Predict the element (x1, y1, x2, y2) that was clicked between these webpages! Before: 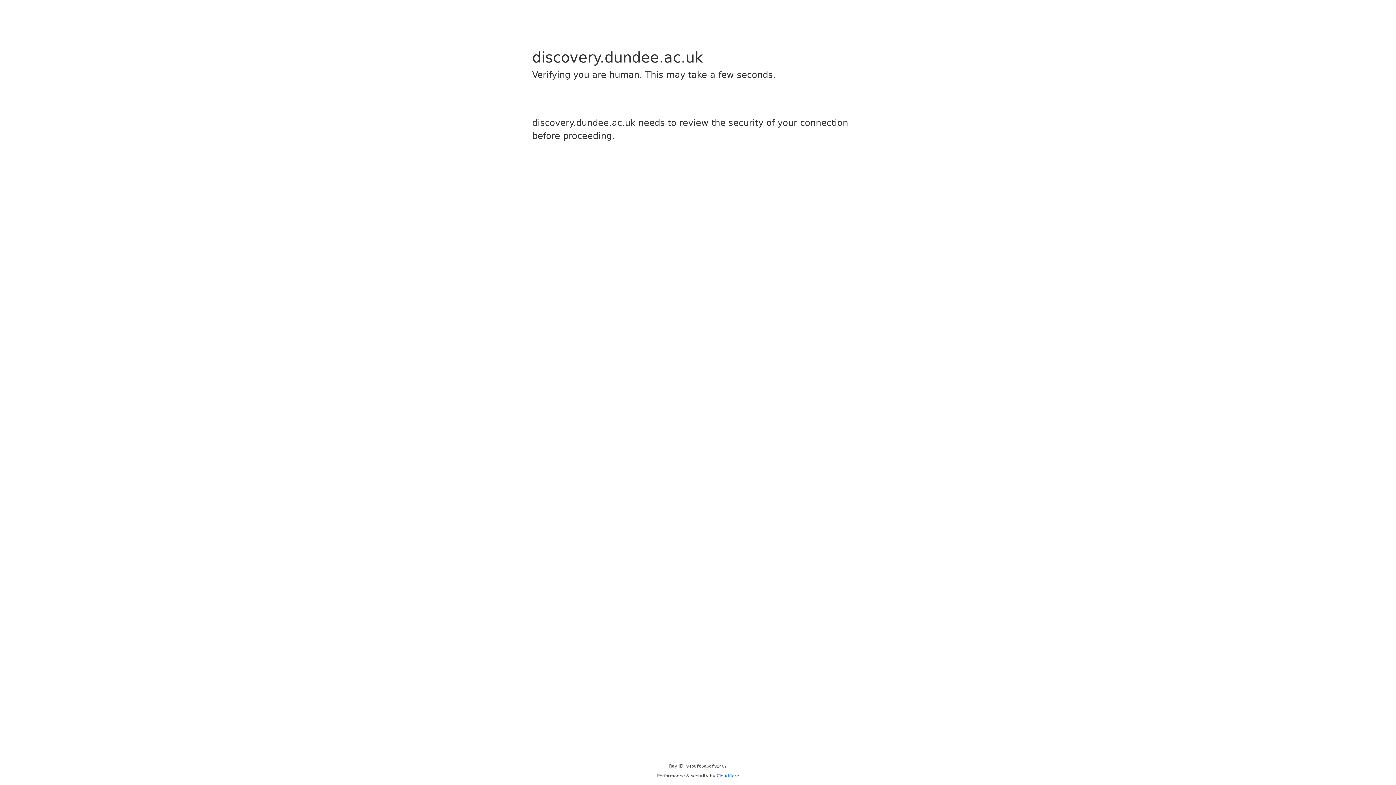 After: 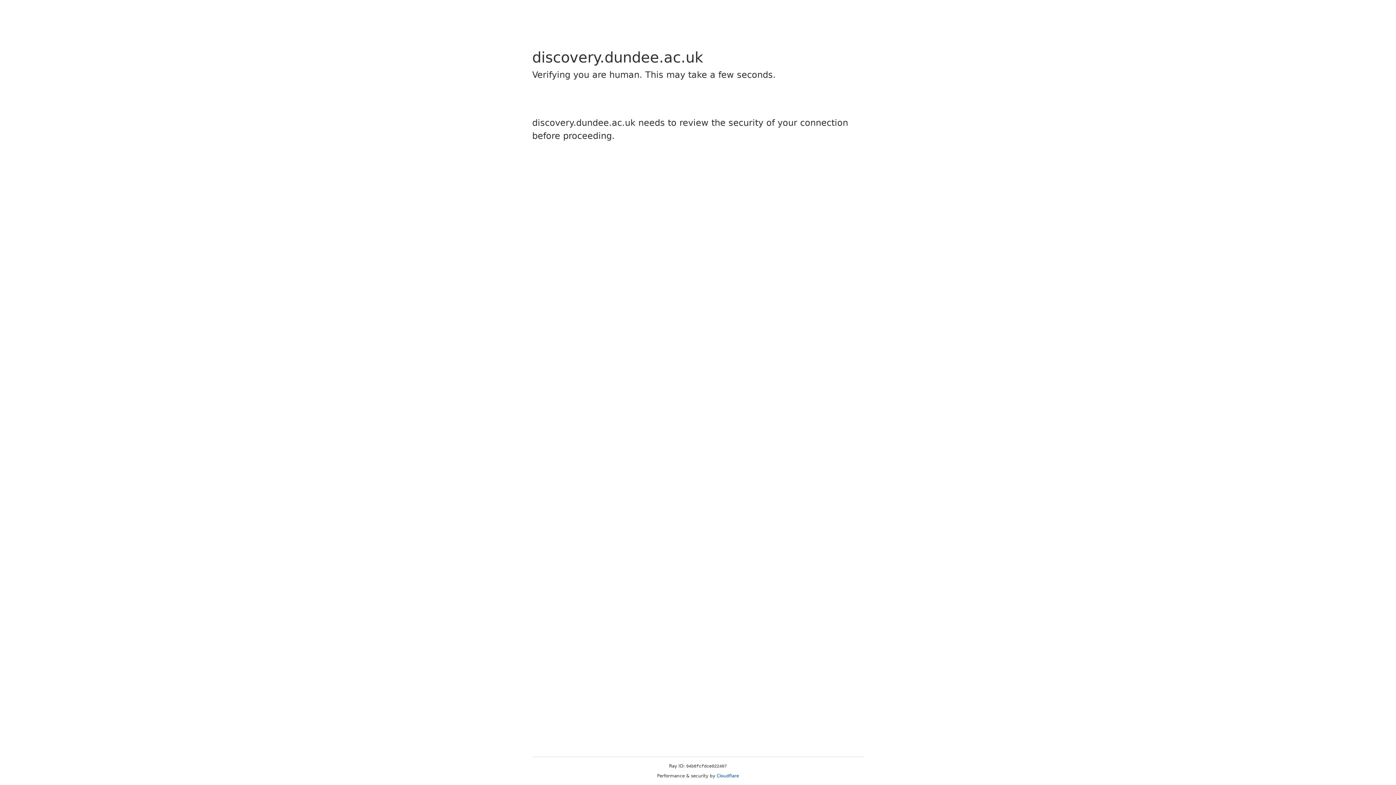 Action: bbox: (716, 773, 739, 778) label: Cloudflare